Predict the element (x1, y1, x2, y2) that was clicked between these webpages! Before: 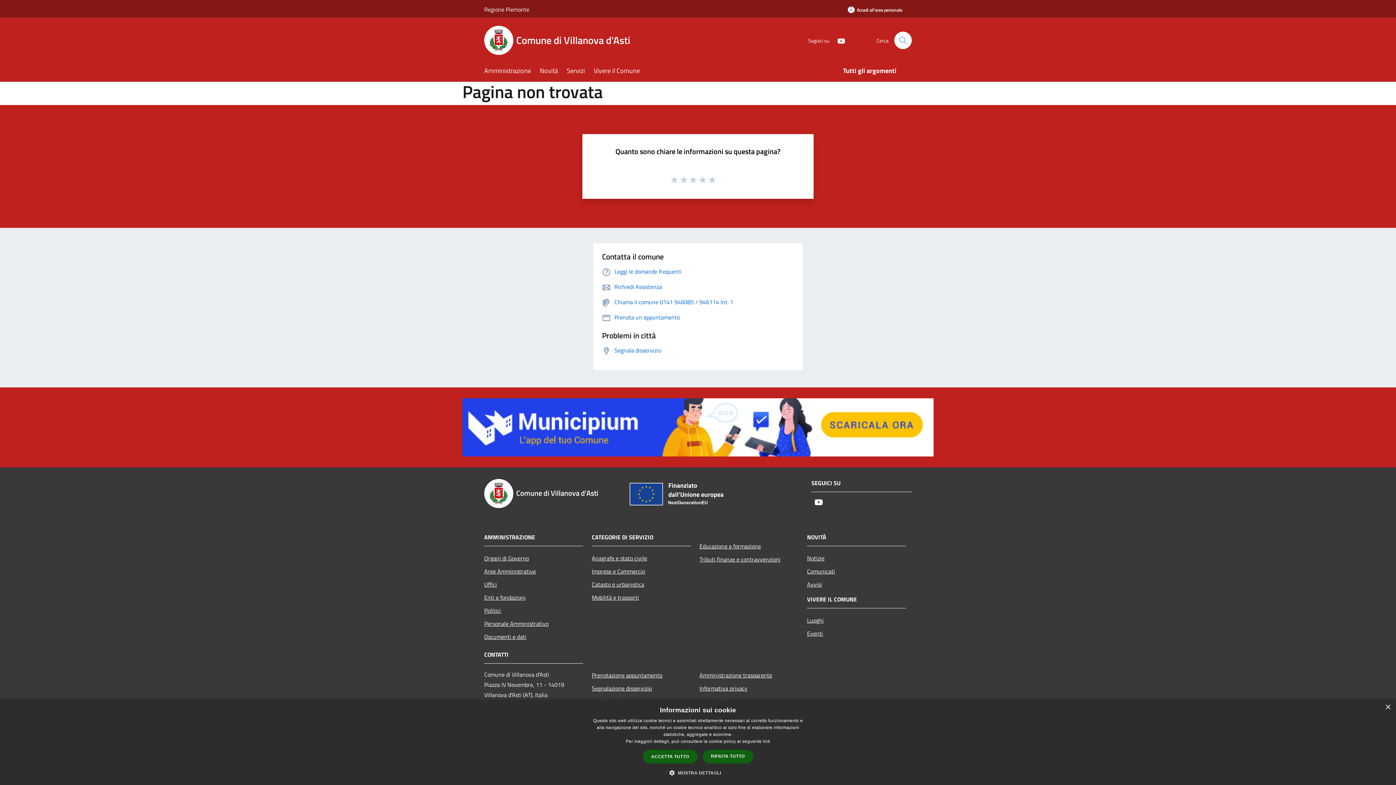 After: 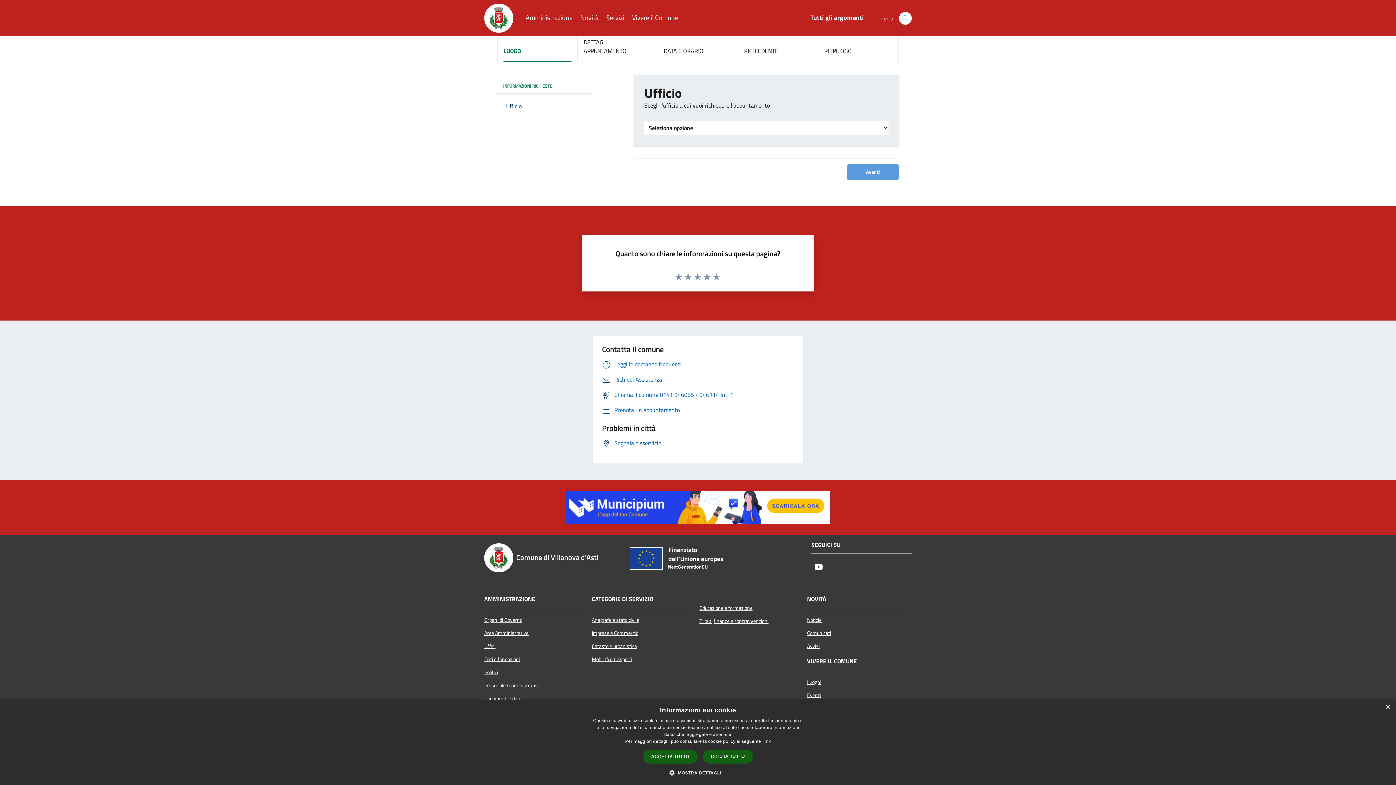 Action: bbox: (602, 312, 680, 321) label: Prenota un appuntamento